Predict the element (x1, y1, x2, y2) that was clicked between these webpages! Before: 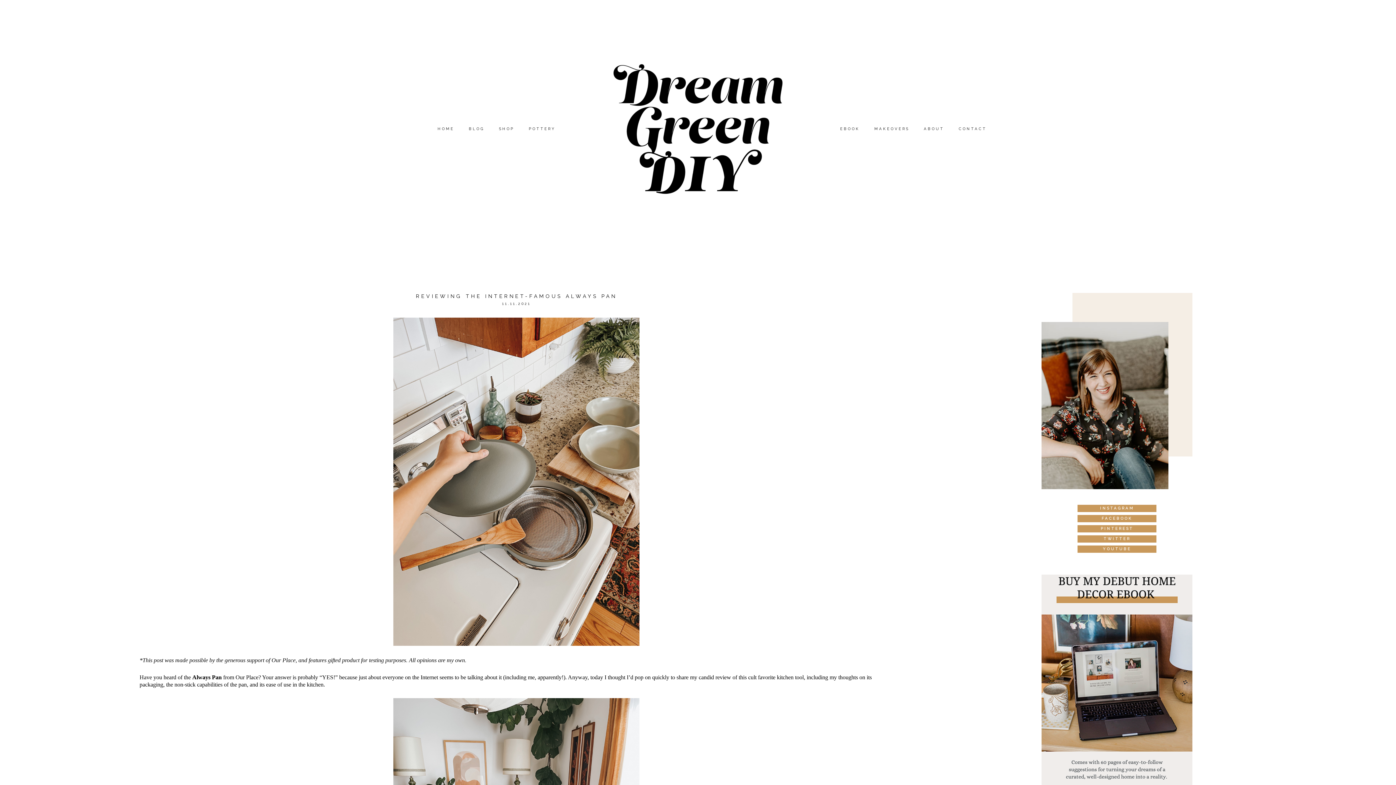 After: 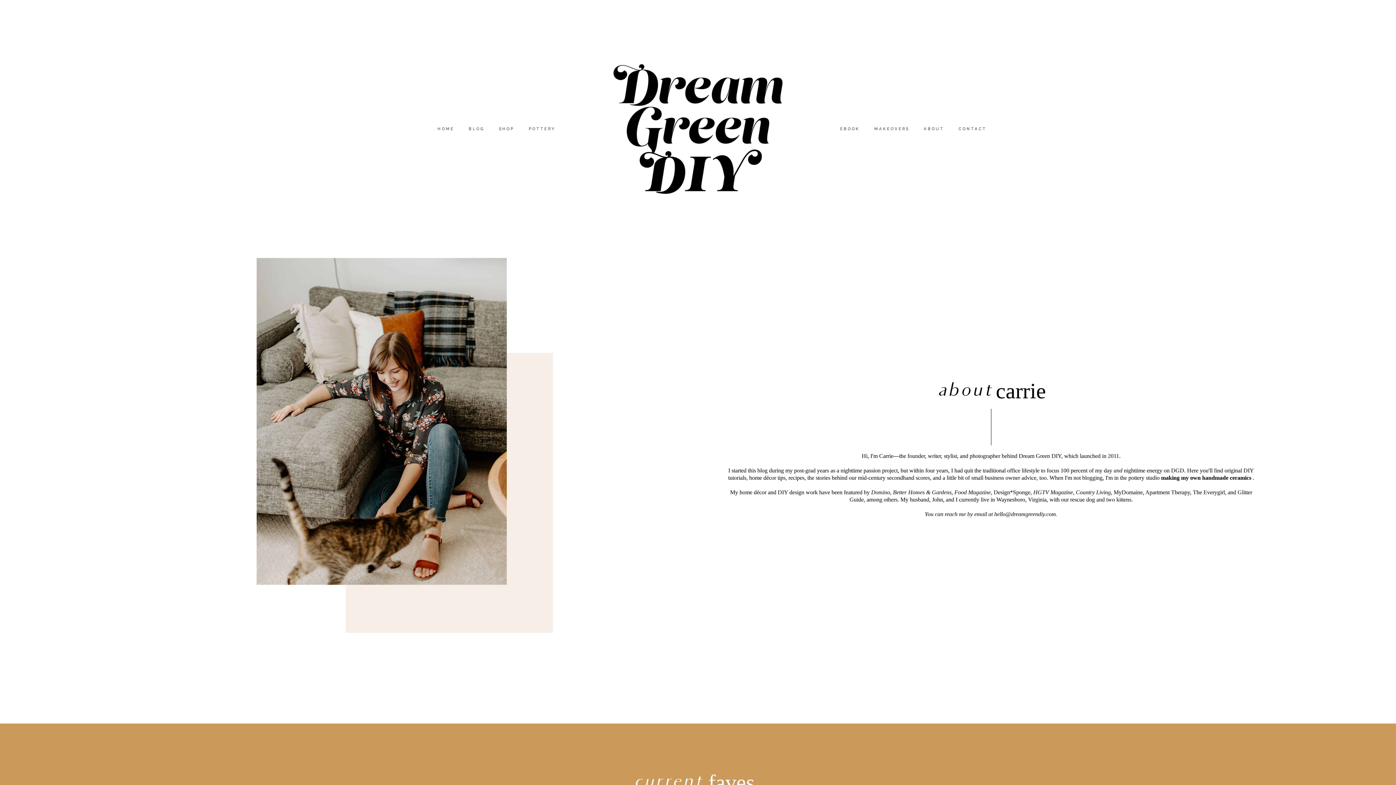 Action: bbox: (1041, 293, 1192, 489)